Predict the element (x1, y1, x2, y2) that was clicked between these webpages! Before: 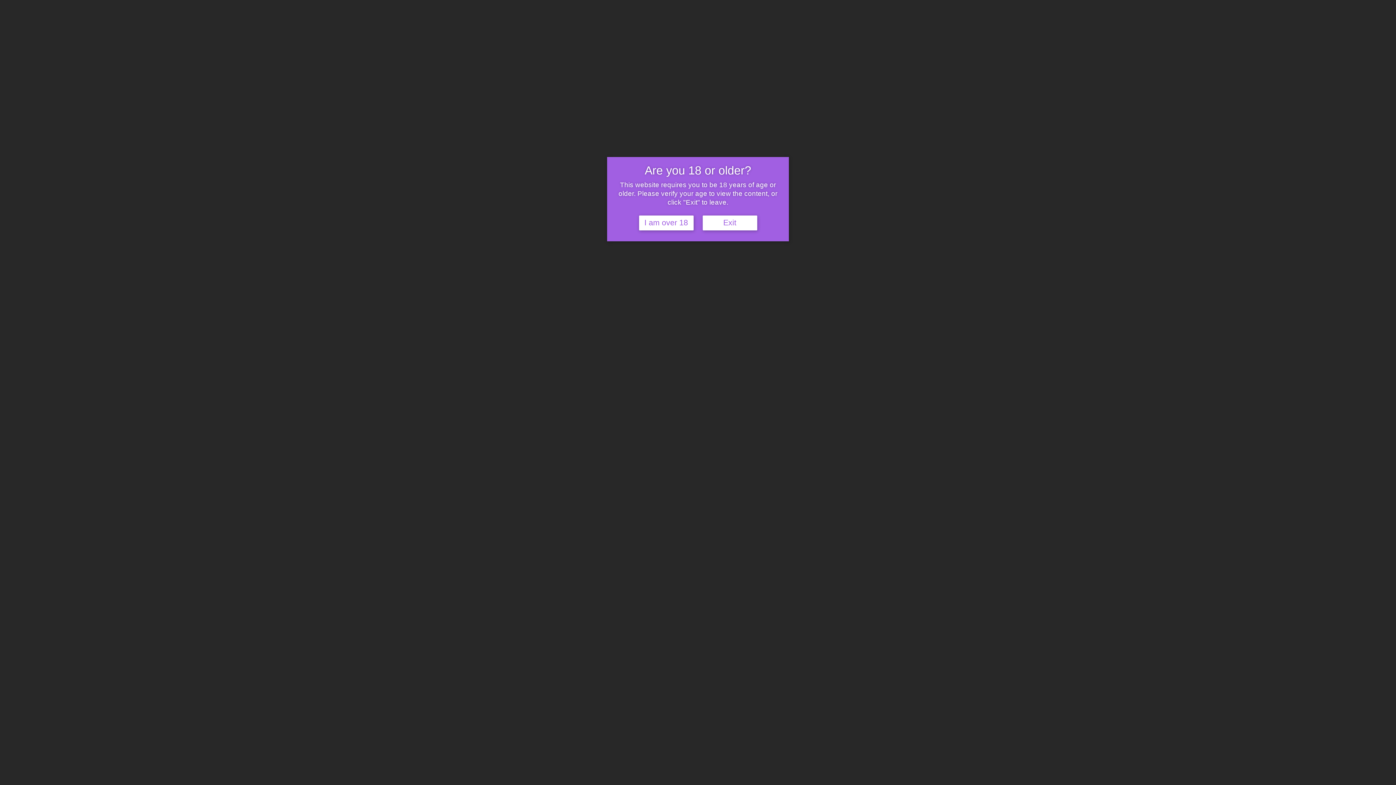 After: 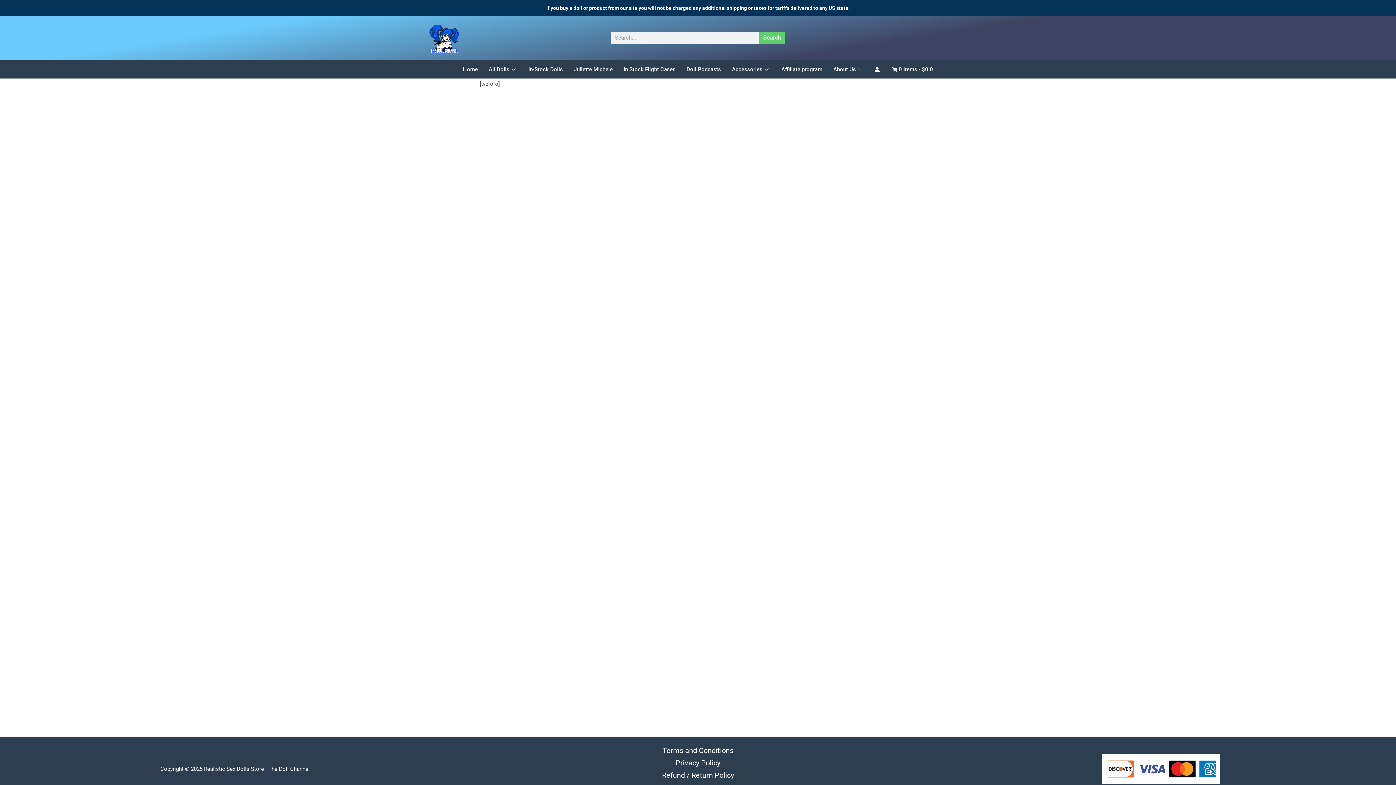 Action: label: I am over 18 bbox: (639, 215, 693, 230)